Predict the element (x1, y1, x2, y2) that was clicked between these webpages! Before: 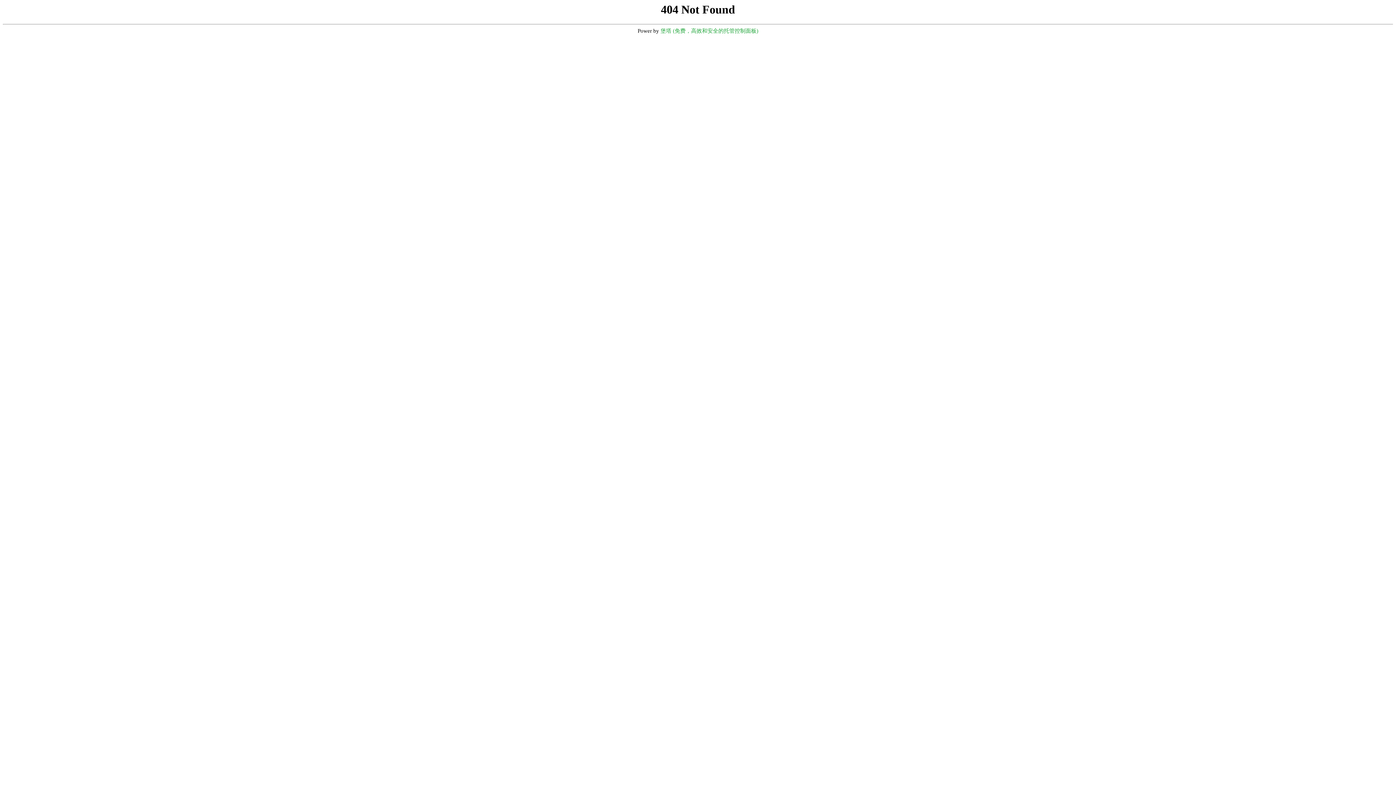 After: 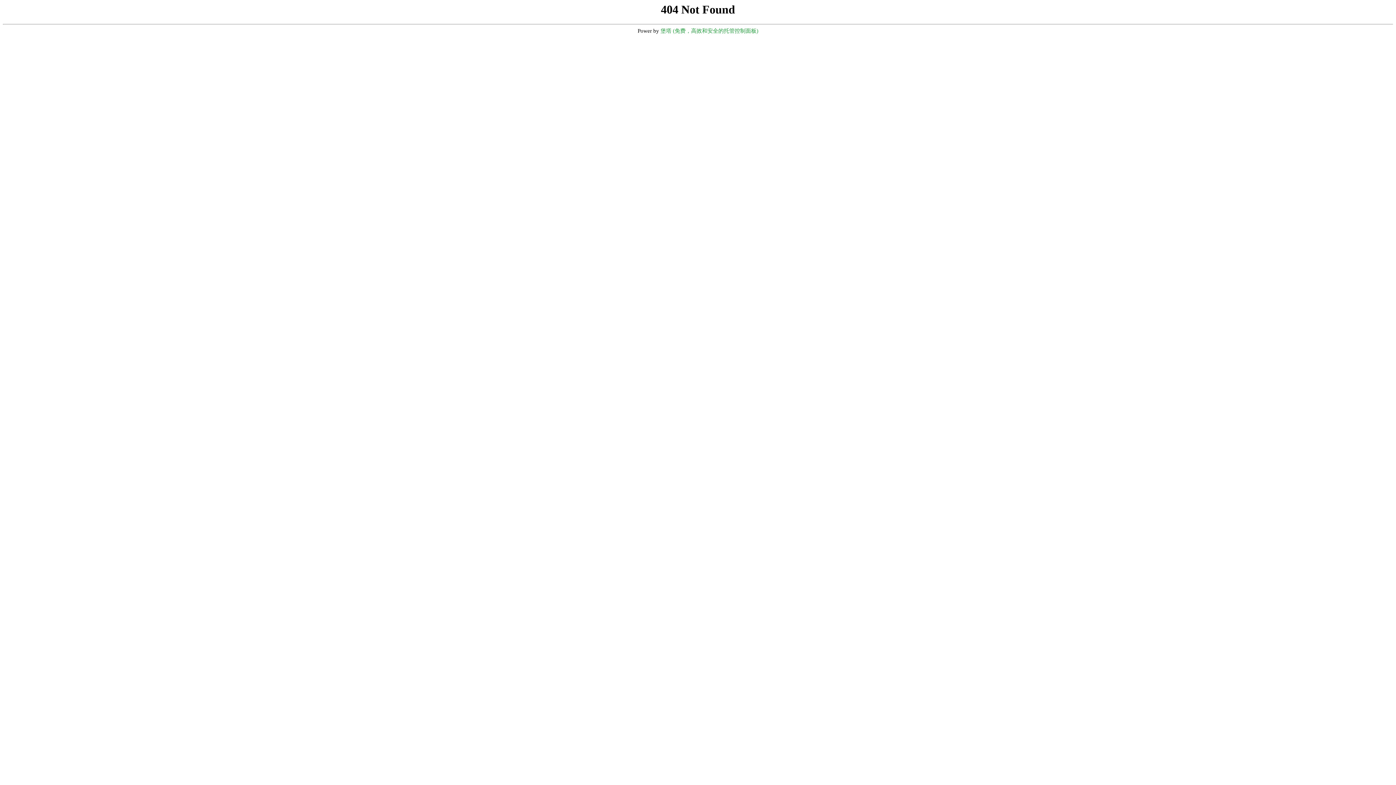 Action: label: 堡塔 (免费，高效和安全的托管控制面板) bbox: (660, 28, 758, 33)